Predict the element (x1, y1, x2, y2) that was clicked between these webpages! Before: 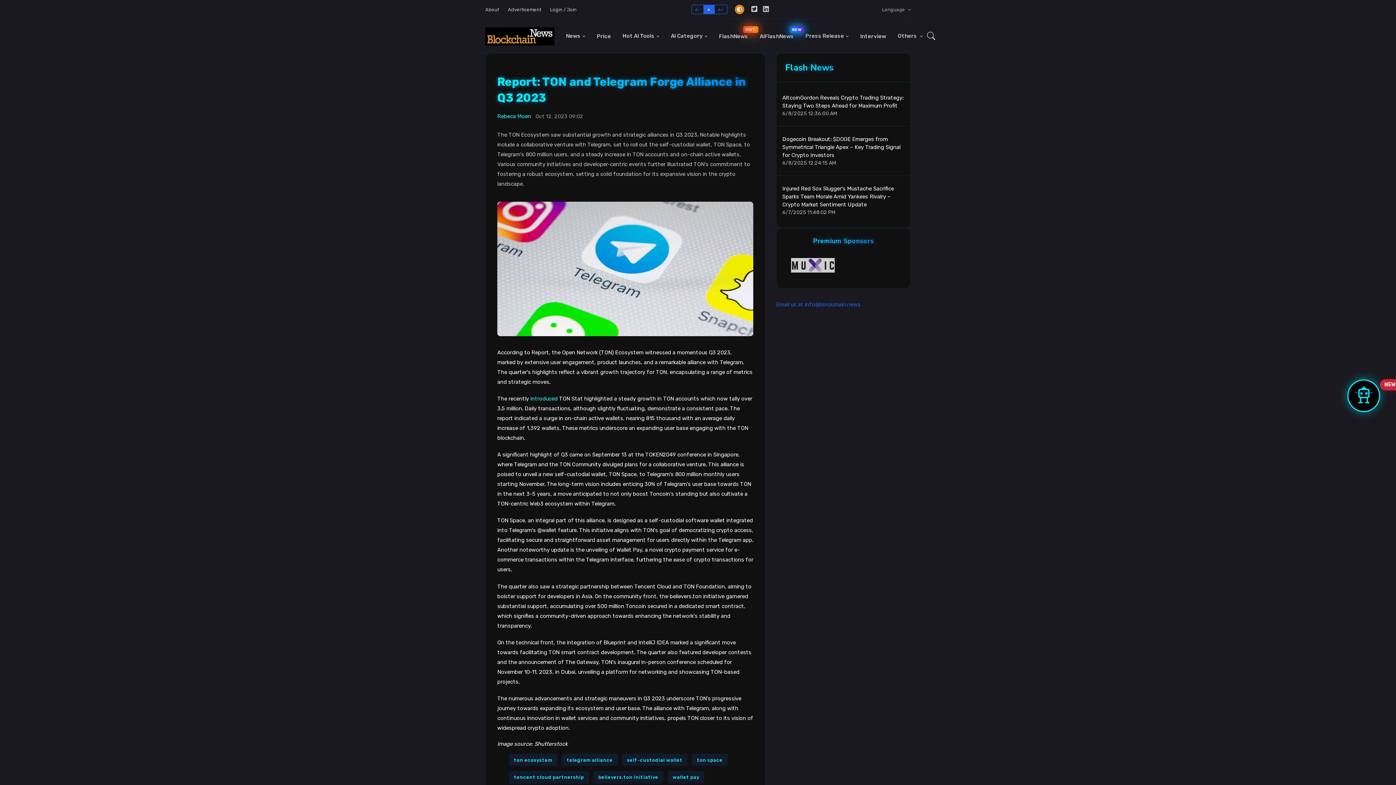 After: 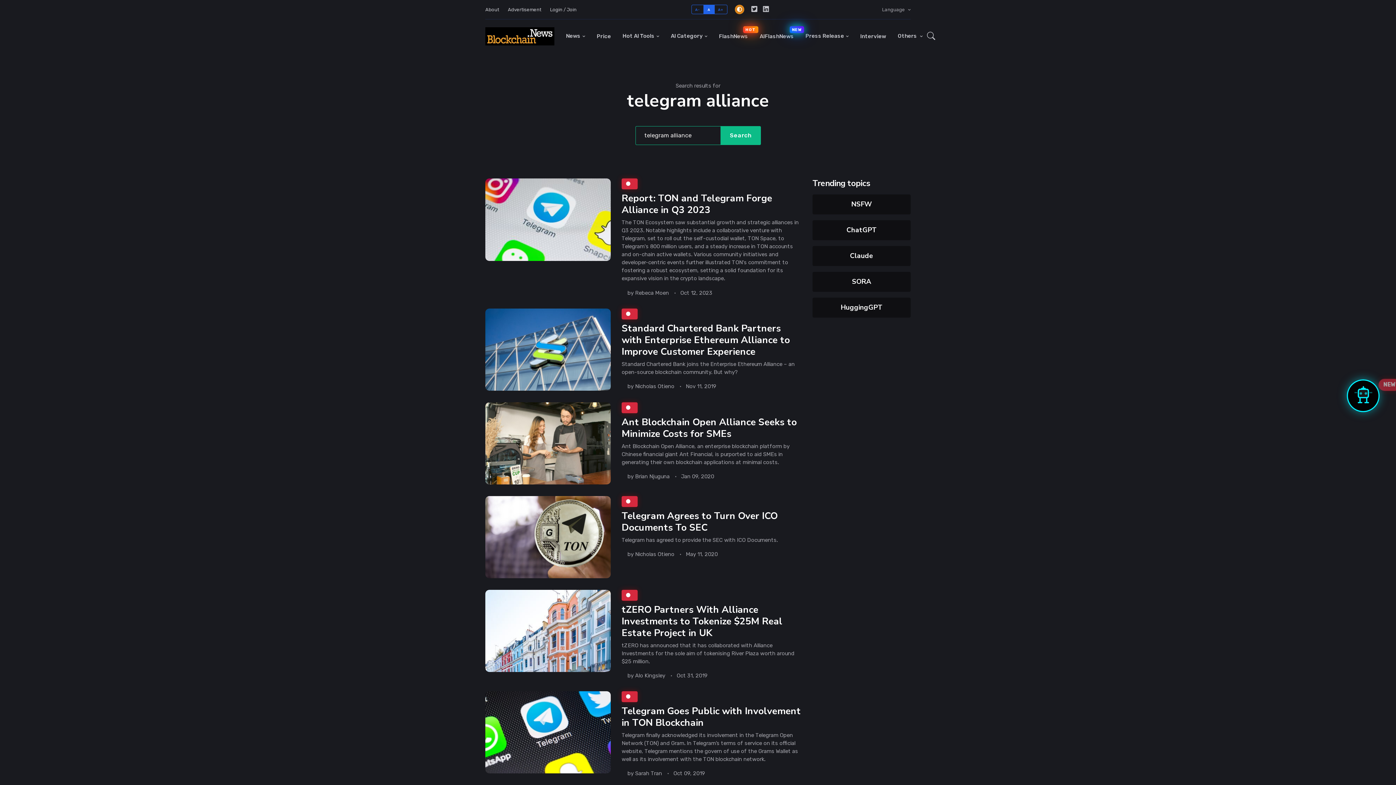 Action: bbox: (561, 754, 617, 766) label: telegram alliance